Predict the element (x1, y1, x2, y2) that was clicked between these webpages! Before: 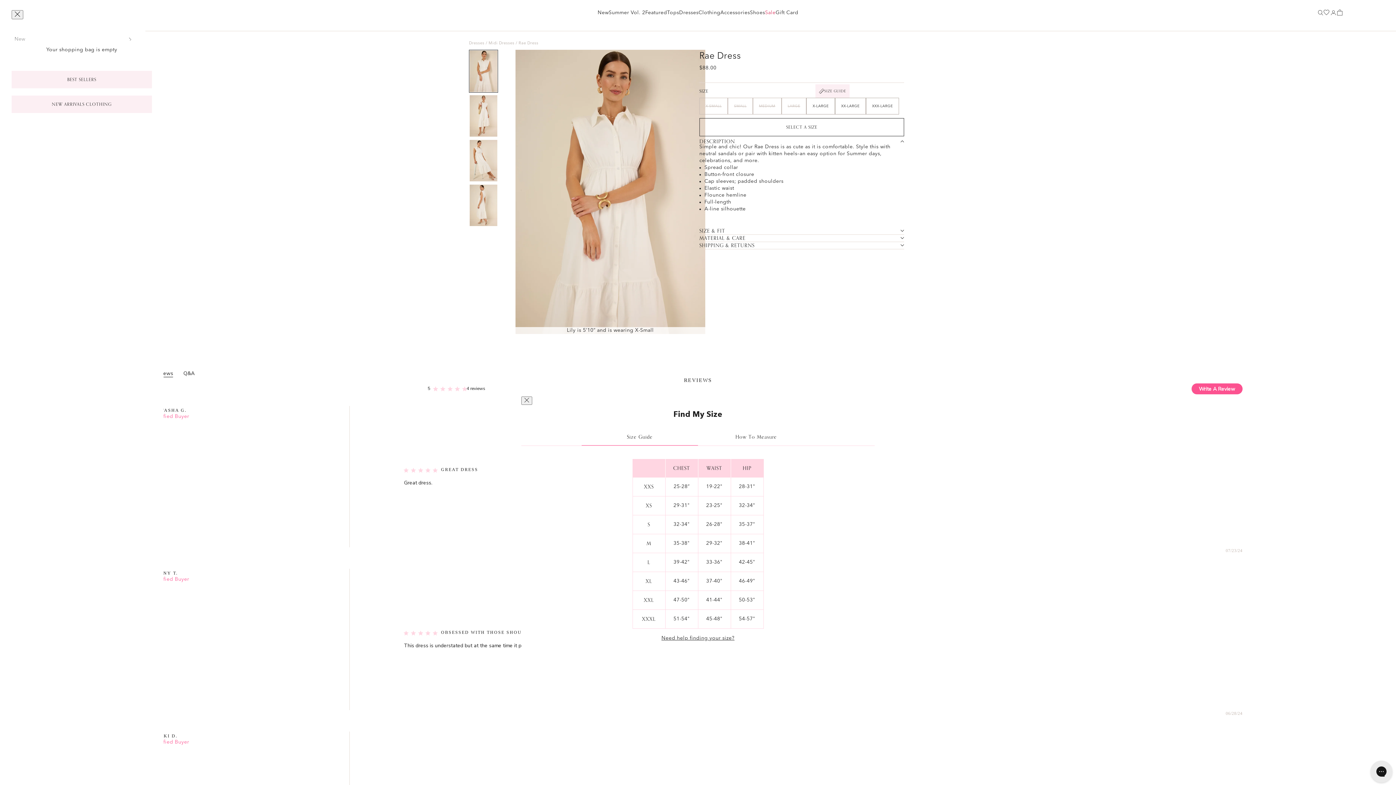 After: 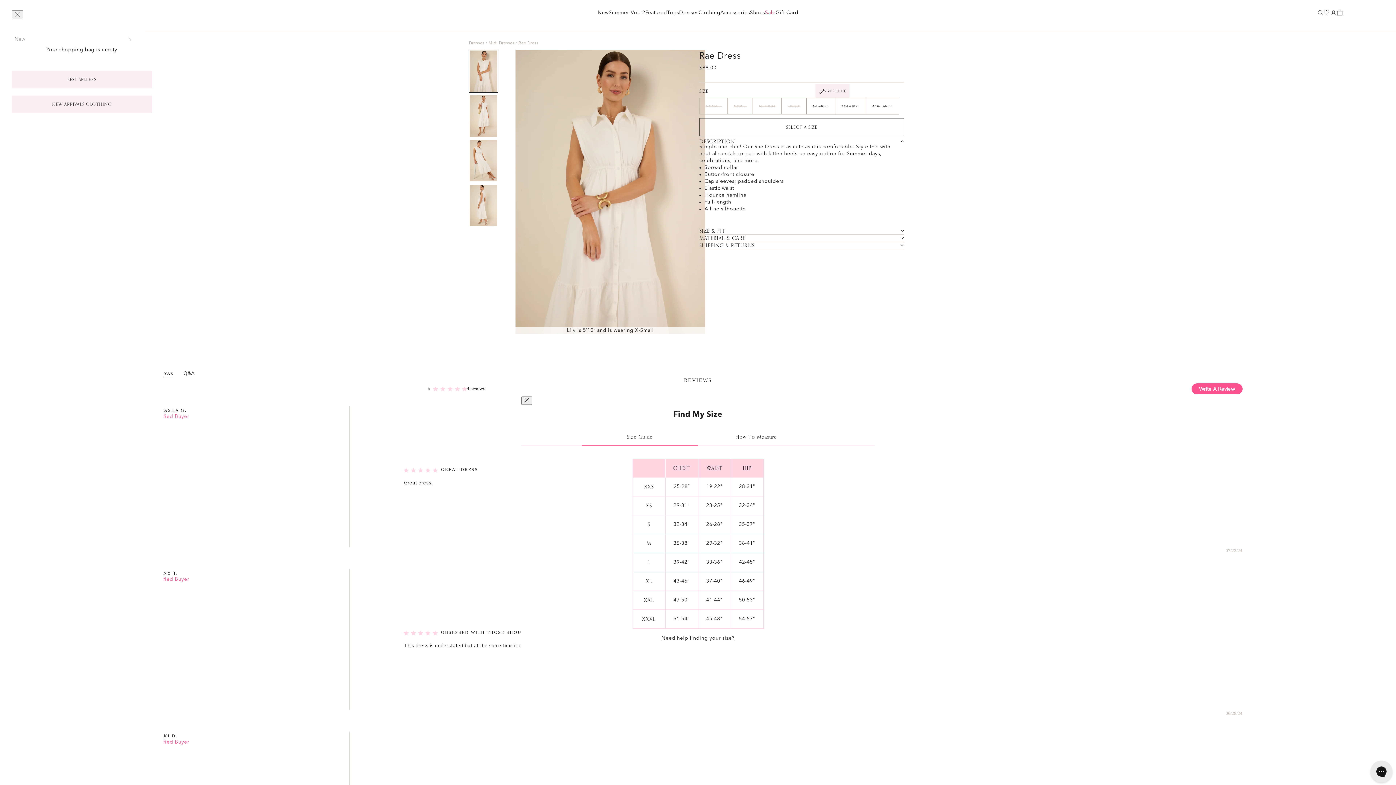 Action: label: Need help finding your size? bbox: (661, 636, 734, 641)